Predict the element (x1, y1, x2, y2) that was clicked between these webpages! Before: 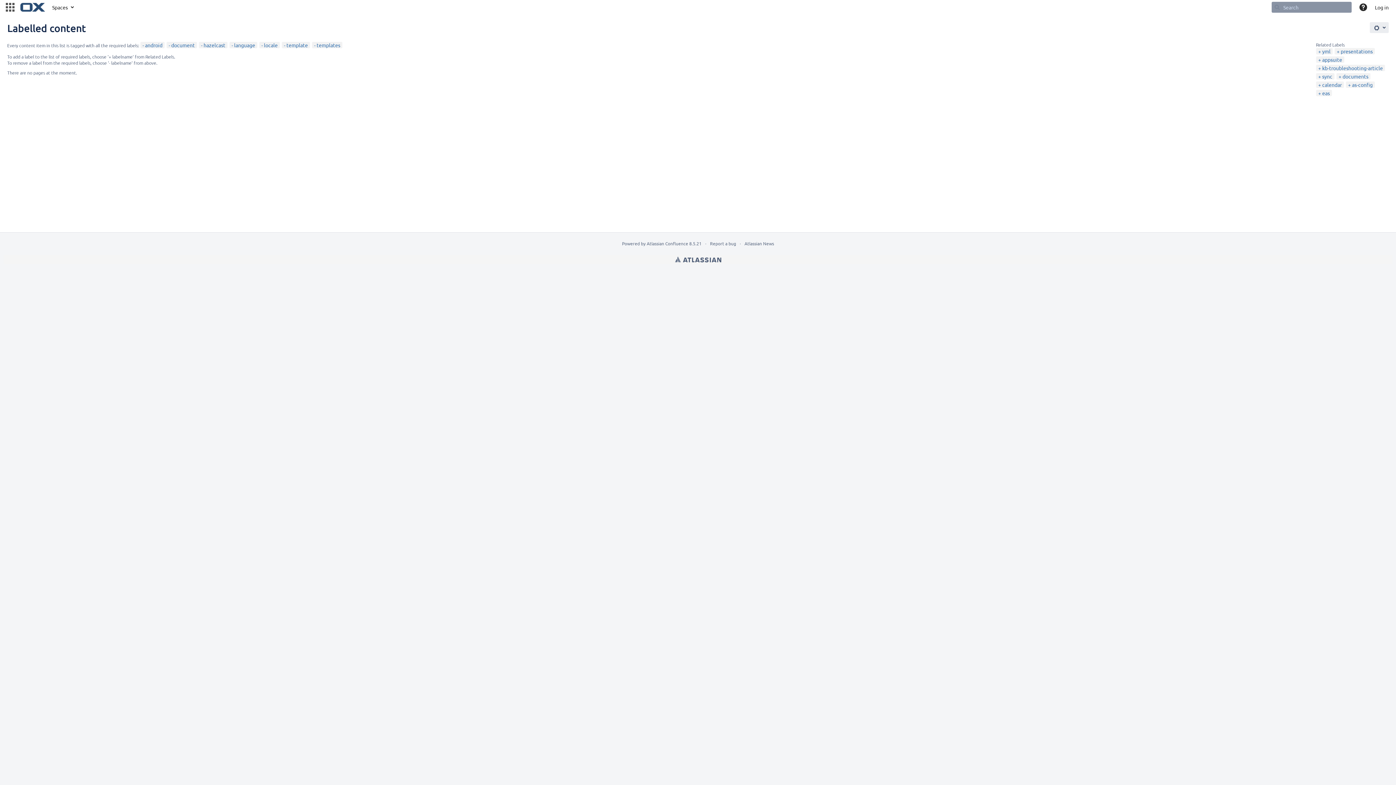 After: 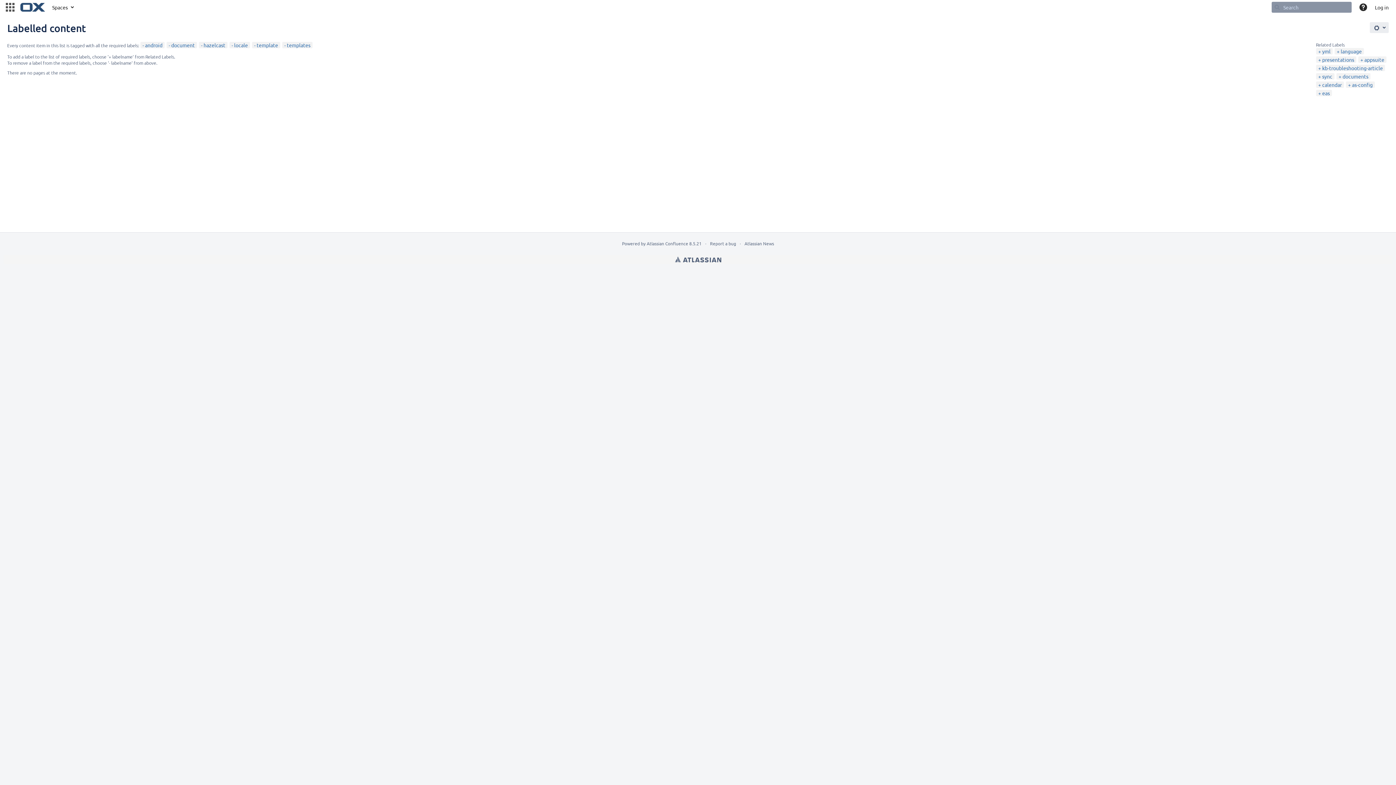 Action: label: language bbox: (231, 41, 255, 48)